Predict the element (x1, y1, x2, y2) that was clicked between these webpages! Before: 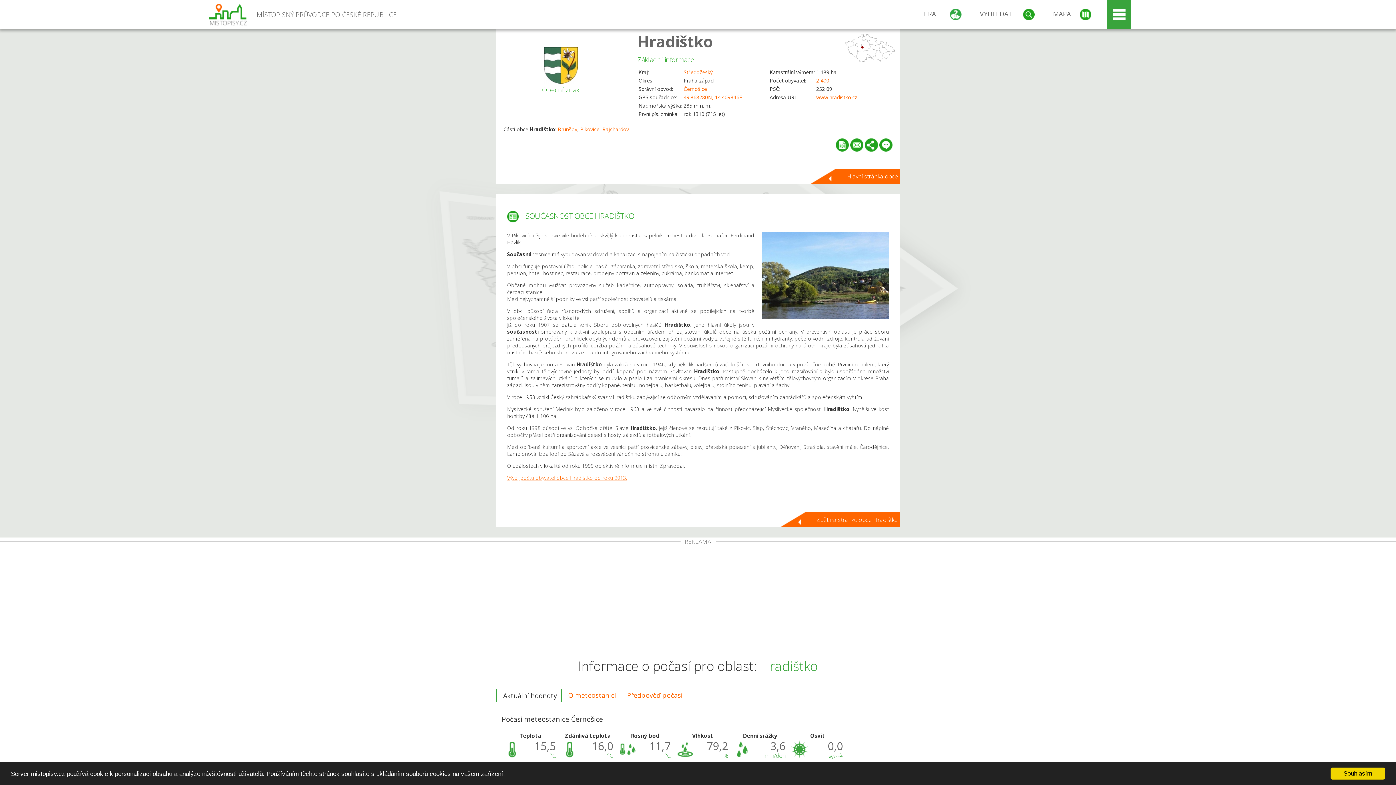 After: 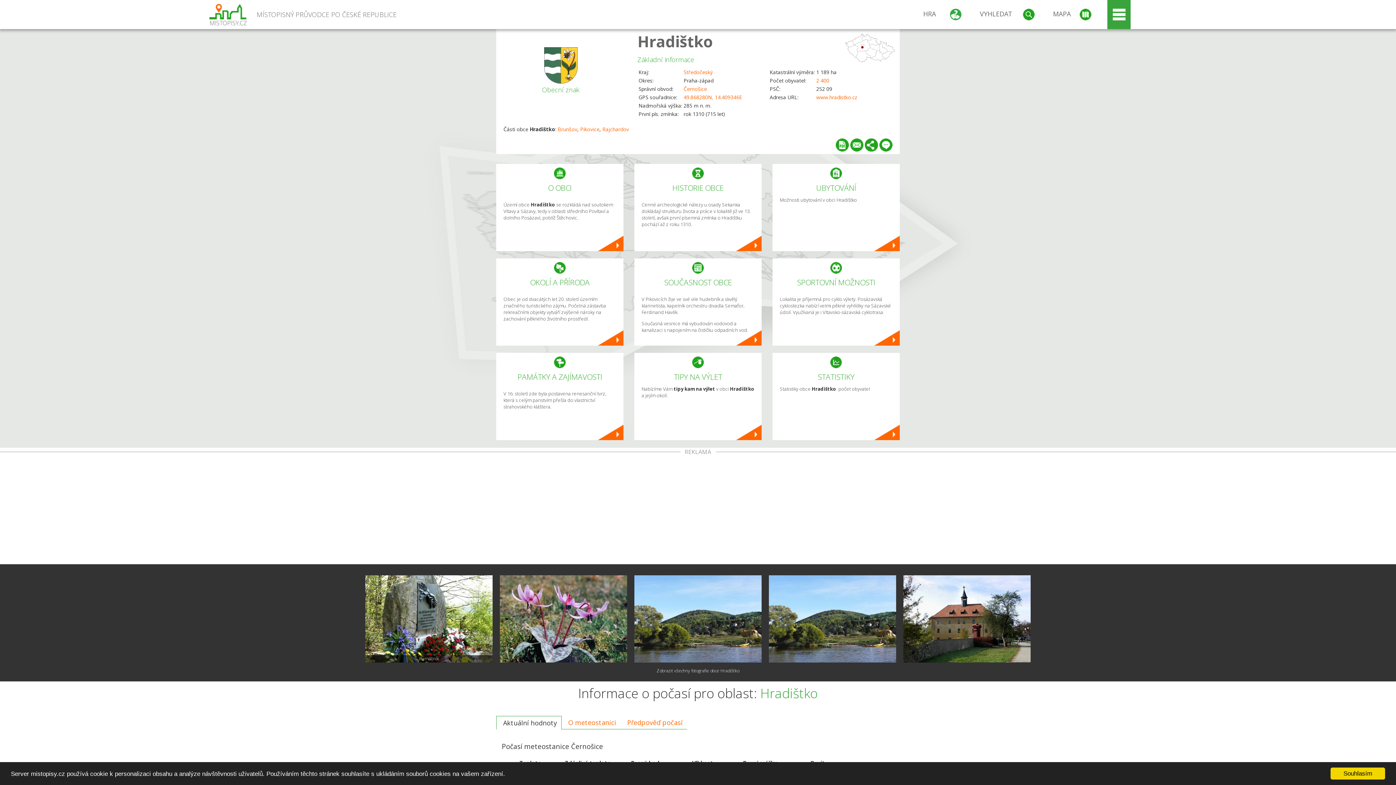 Action: bbox: (780, 512, 900, 527) label: Zpět na stránku obce Hradištko